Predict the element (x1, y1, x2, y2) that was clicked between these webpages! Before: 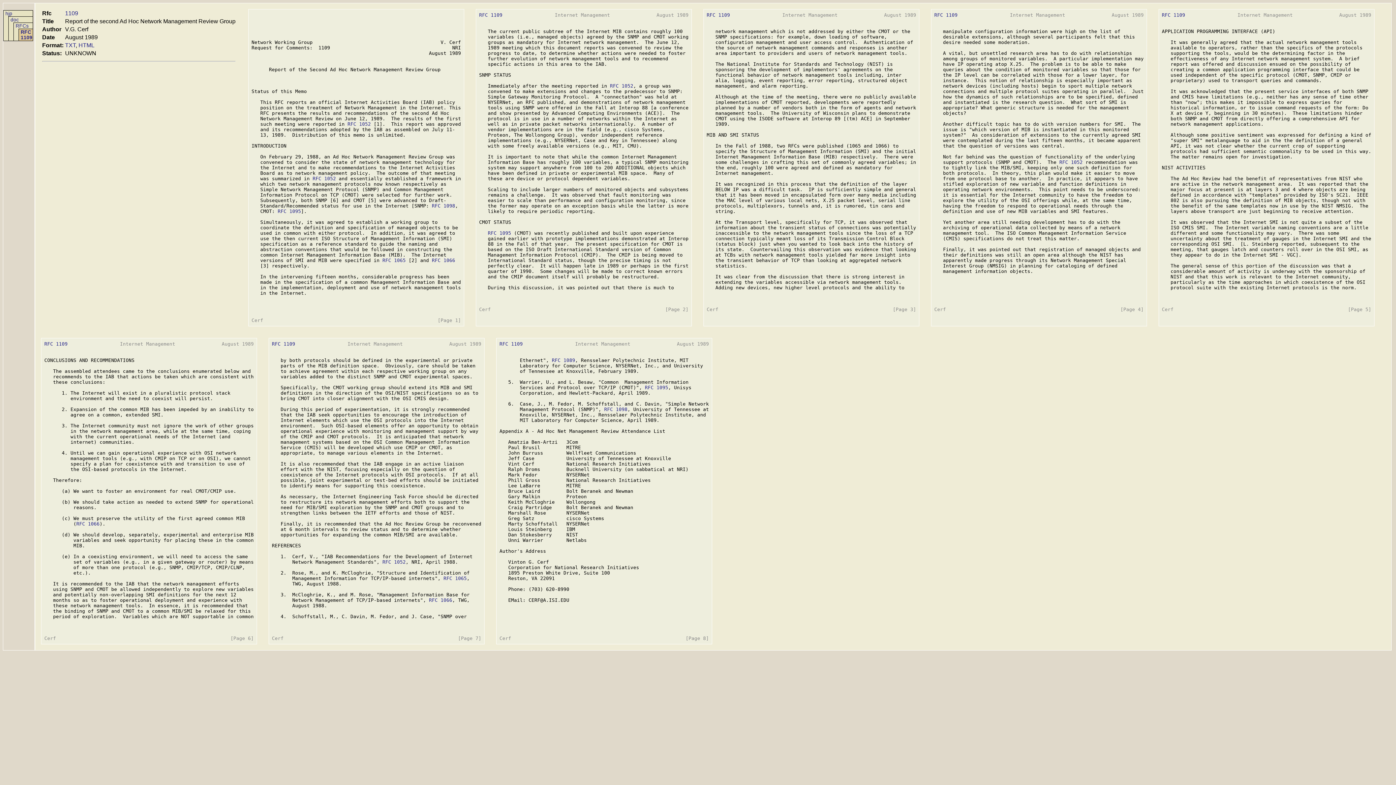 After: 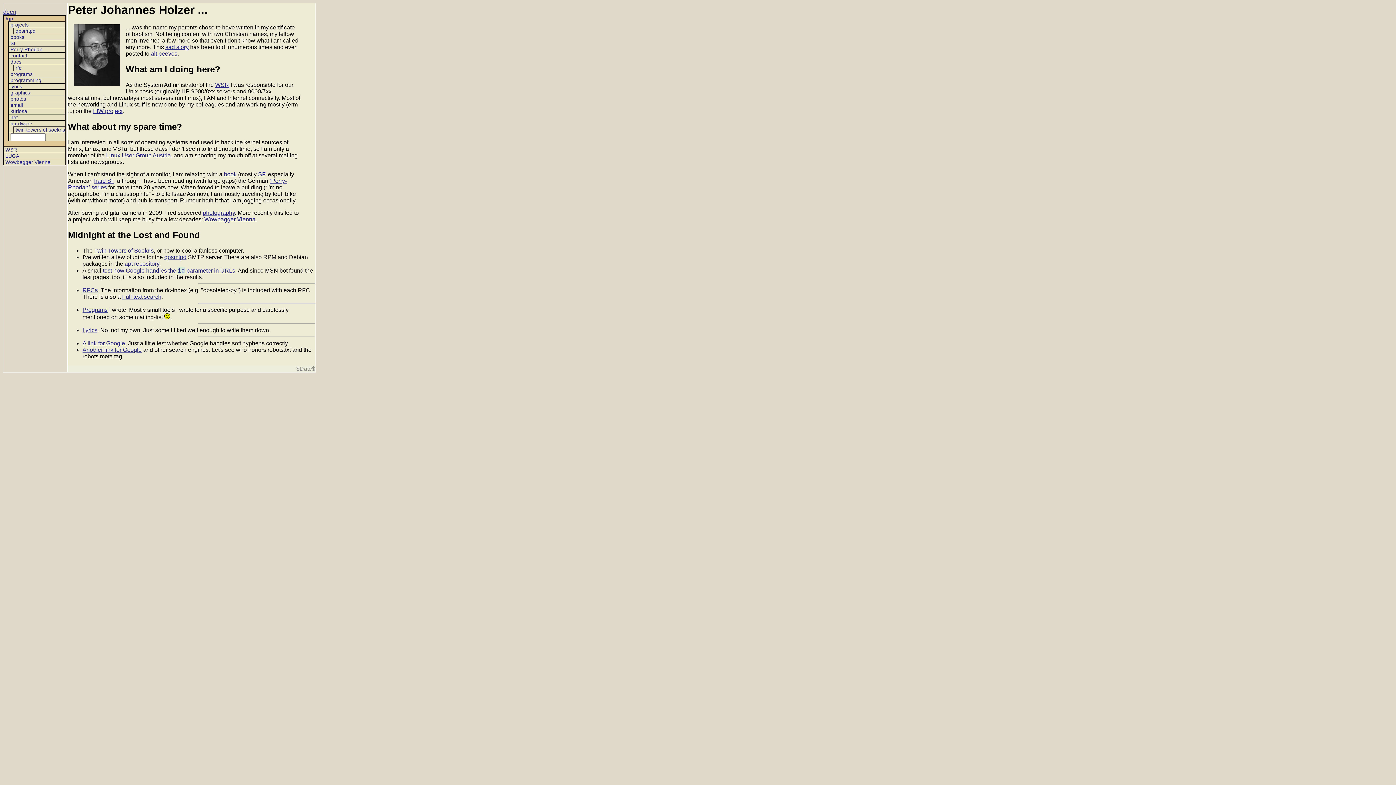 Action: label: hjp bbox: (5, 10, 12, 16)